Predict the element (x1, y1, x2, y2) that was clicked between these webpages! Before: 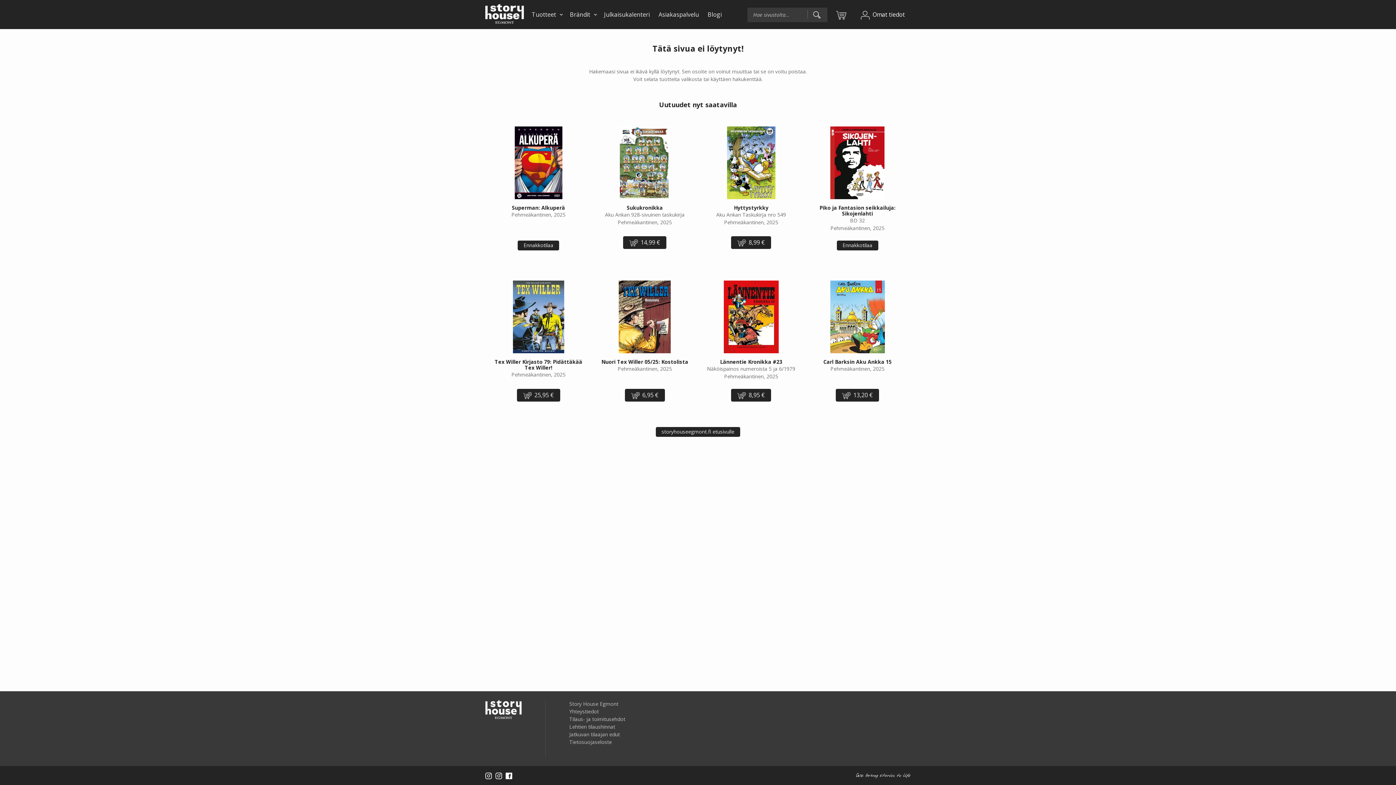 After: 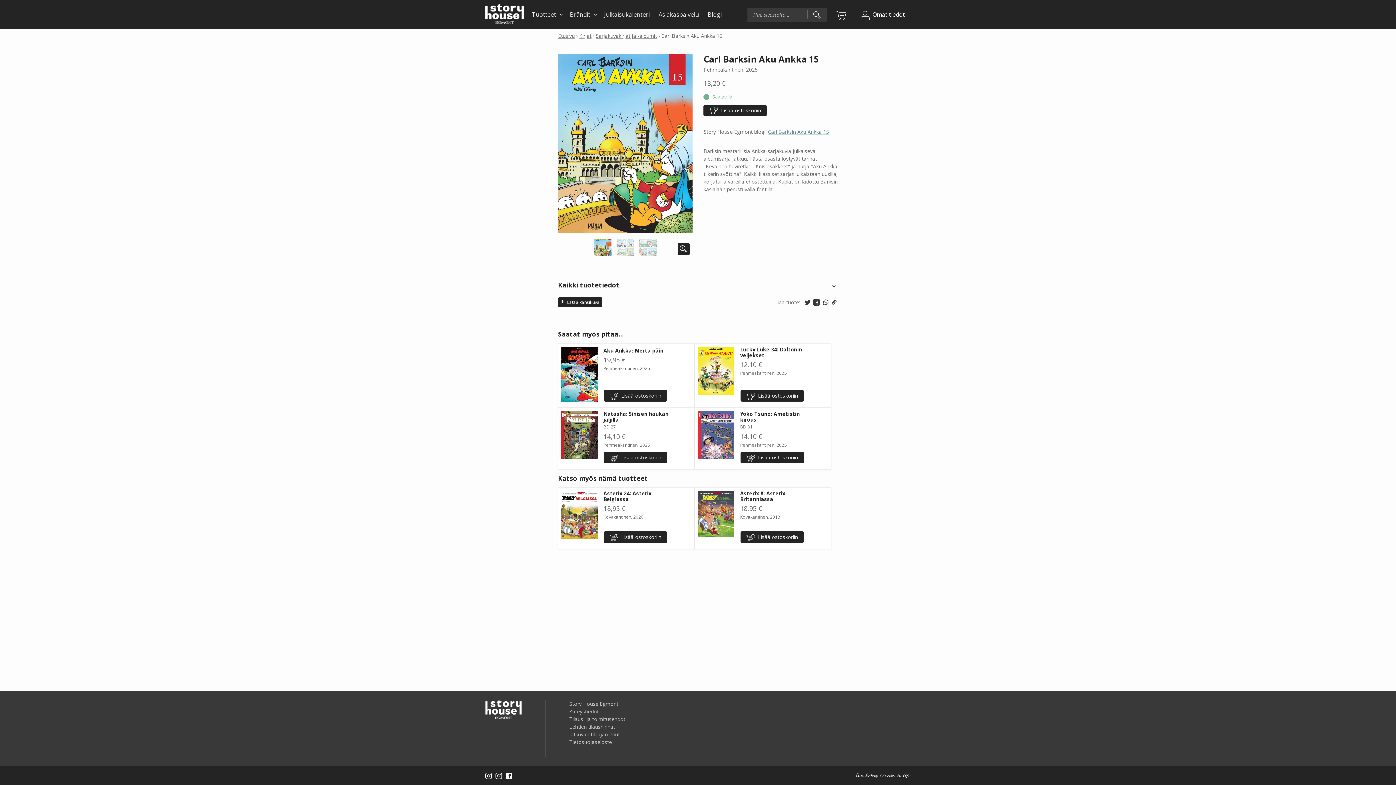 Action: bbox: (810, 280, 904, 372) label: Carl Barksin Aku Ankka 15

Pehmeäkantinen, 2025